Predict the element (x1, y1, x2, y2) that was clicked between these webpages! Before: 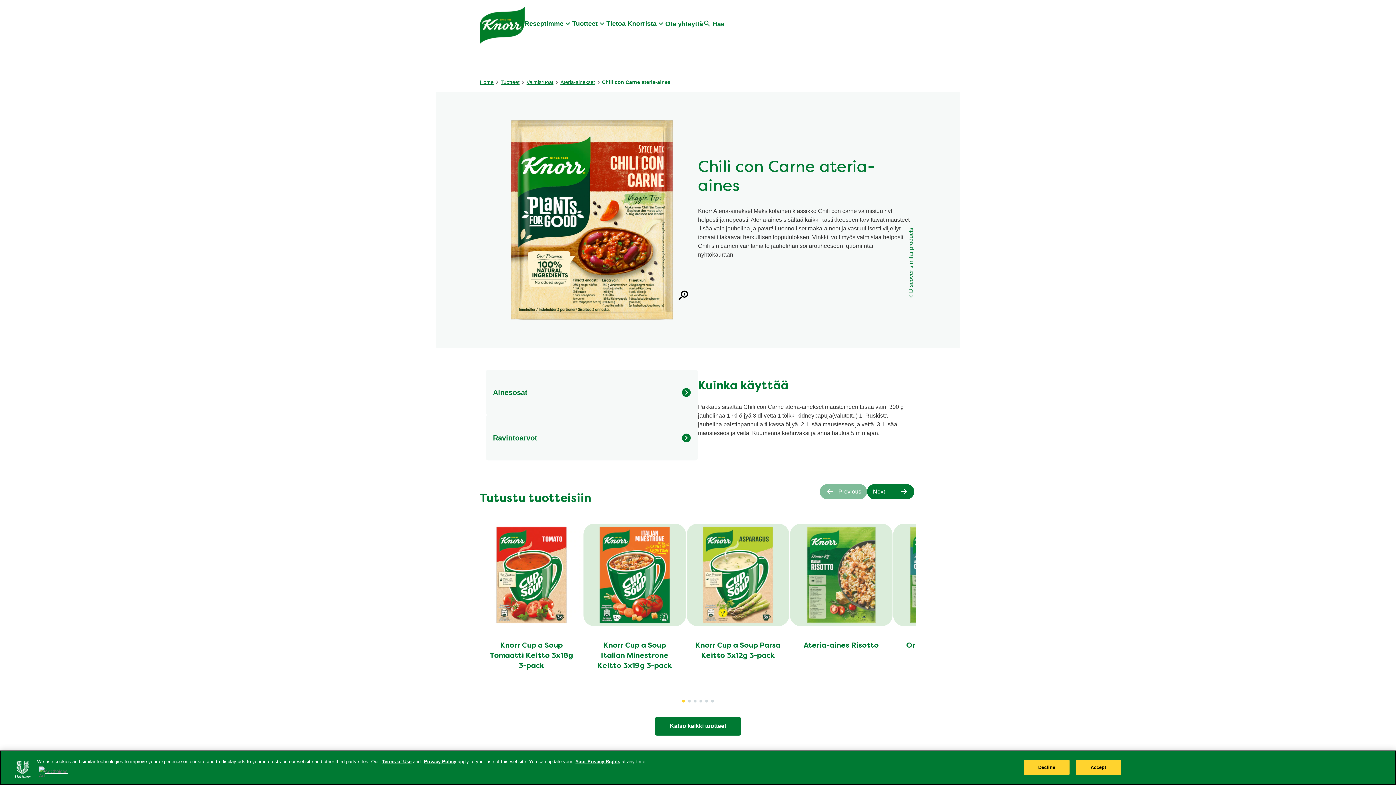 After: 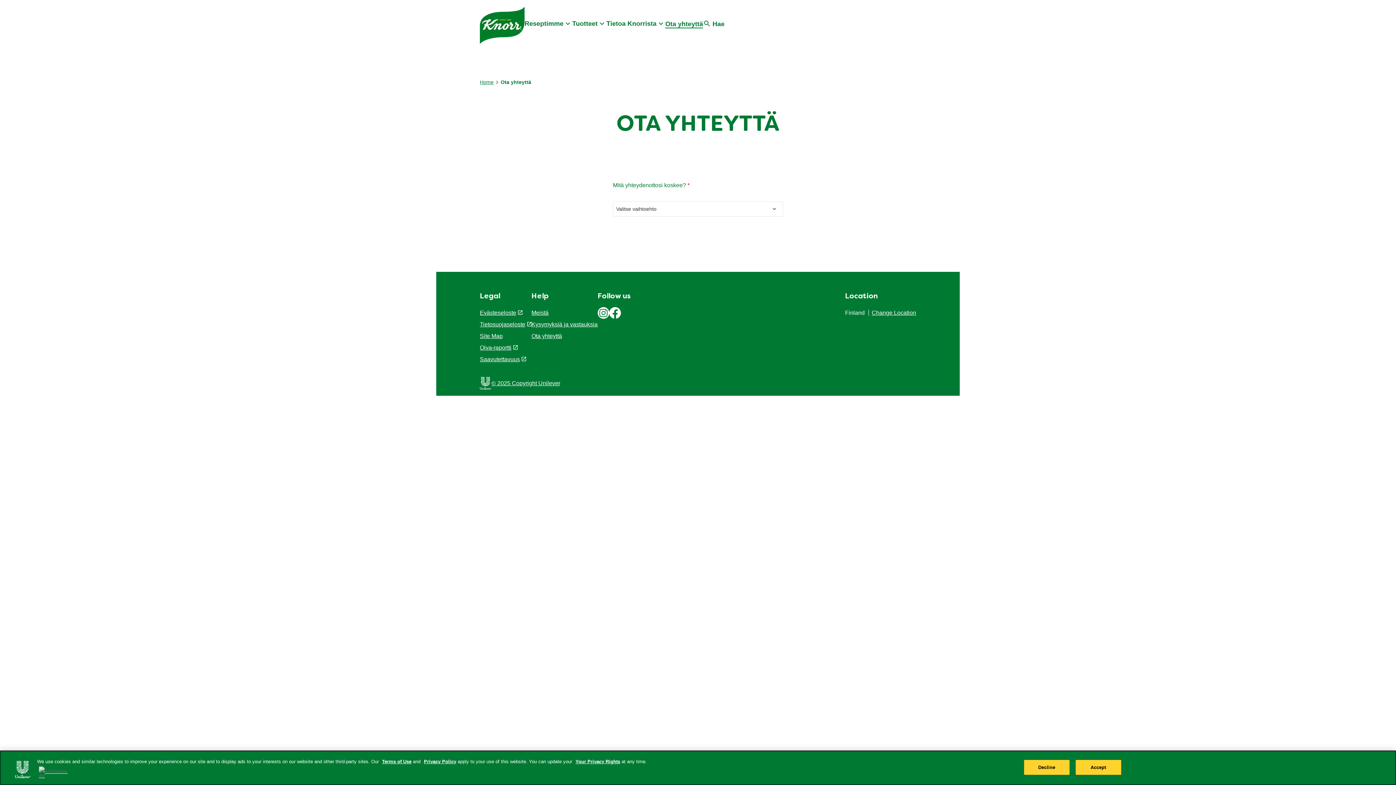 Action: label: Ota yhteyttä bbox: (665, 20, 703, 28)